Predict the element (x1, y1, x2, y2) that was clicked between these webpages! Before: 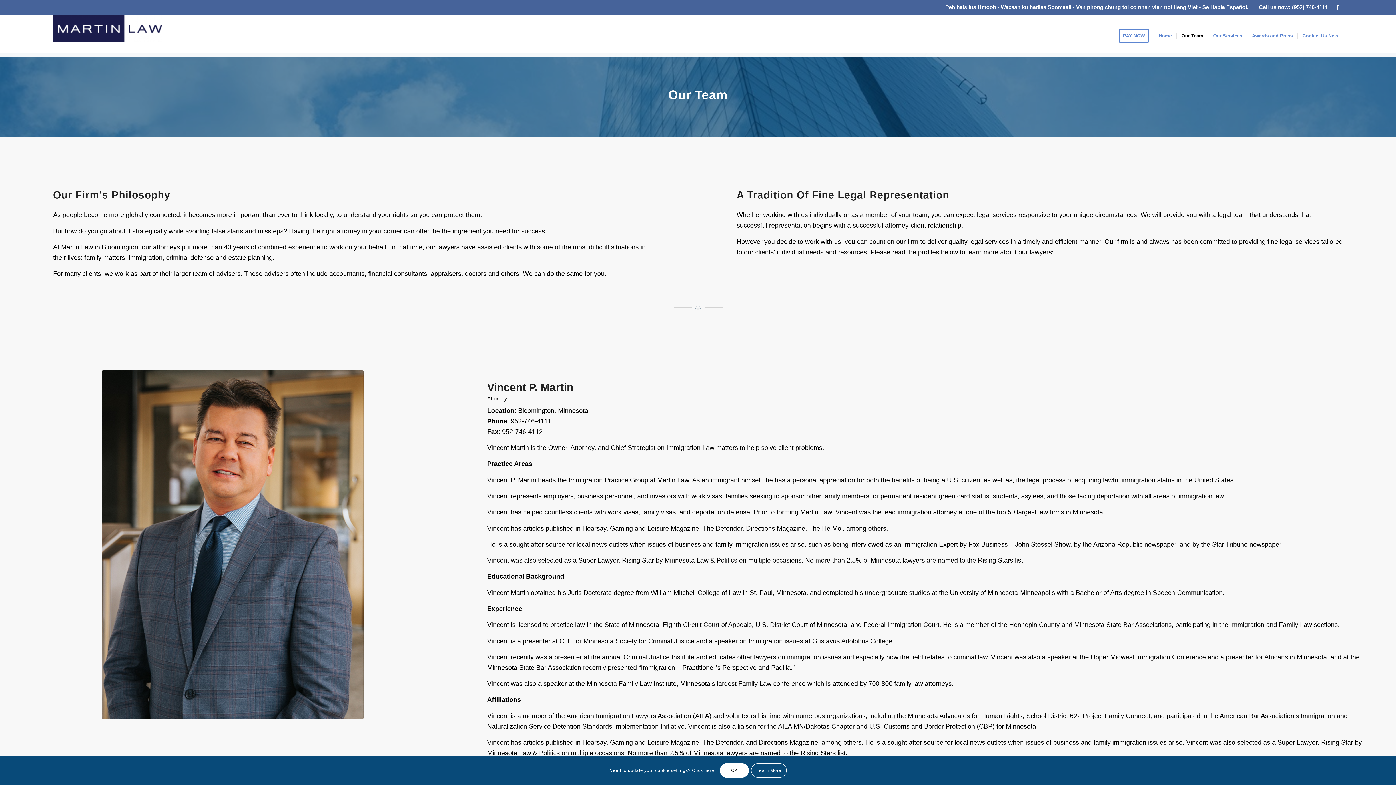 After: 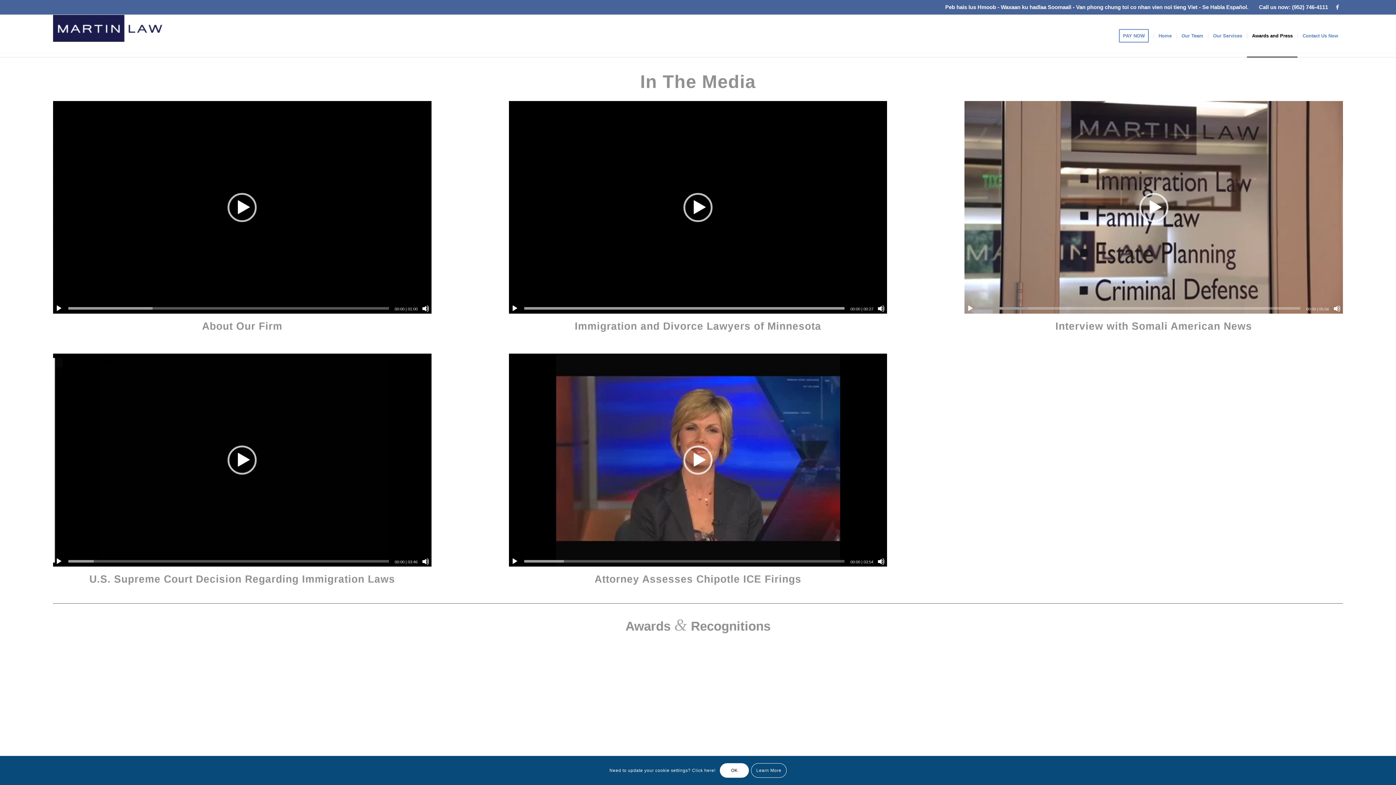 Action: label: Awards and Press bbox: (1247, 14, 1297, 57)